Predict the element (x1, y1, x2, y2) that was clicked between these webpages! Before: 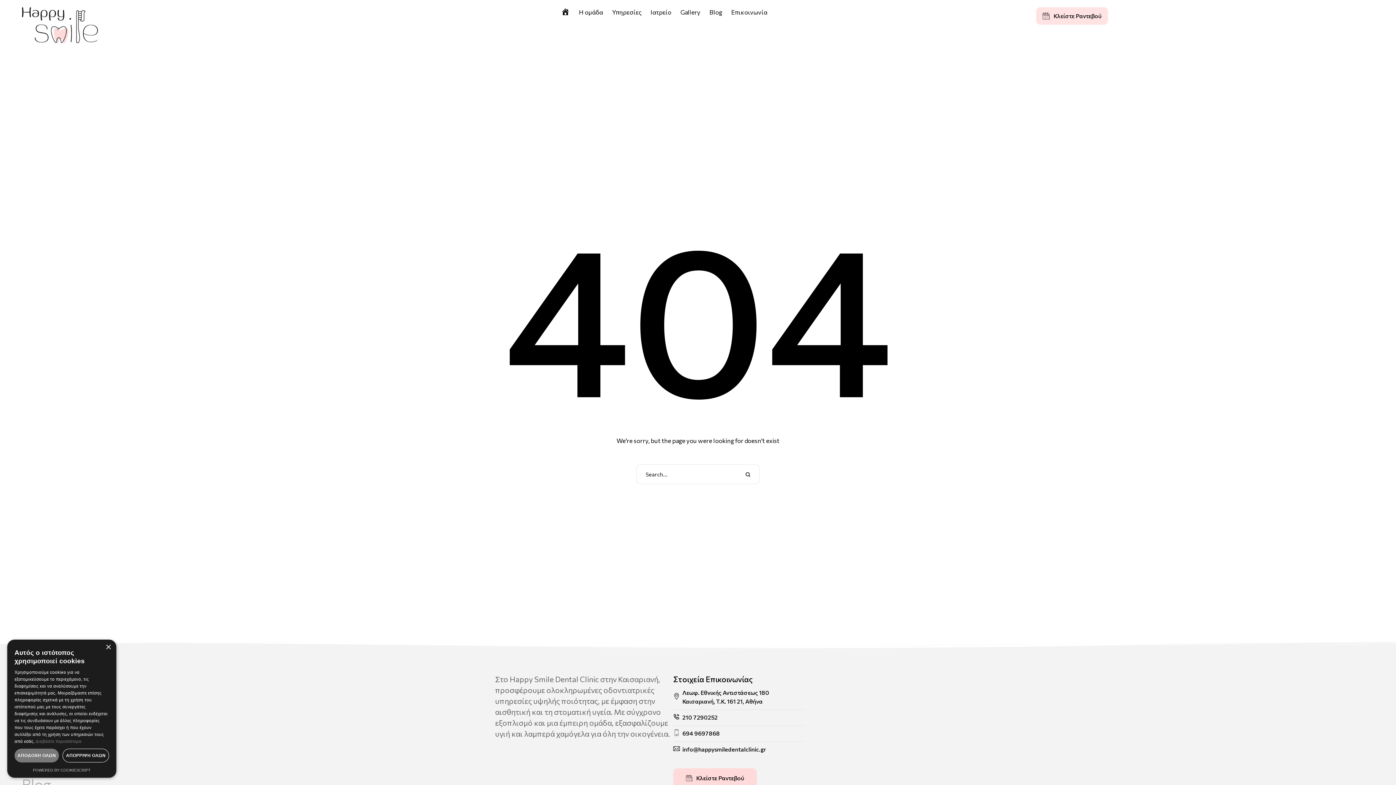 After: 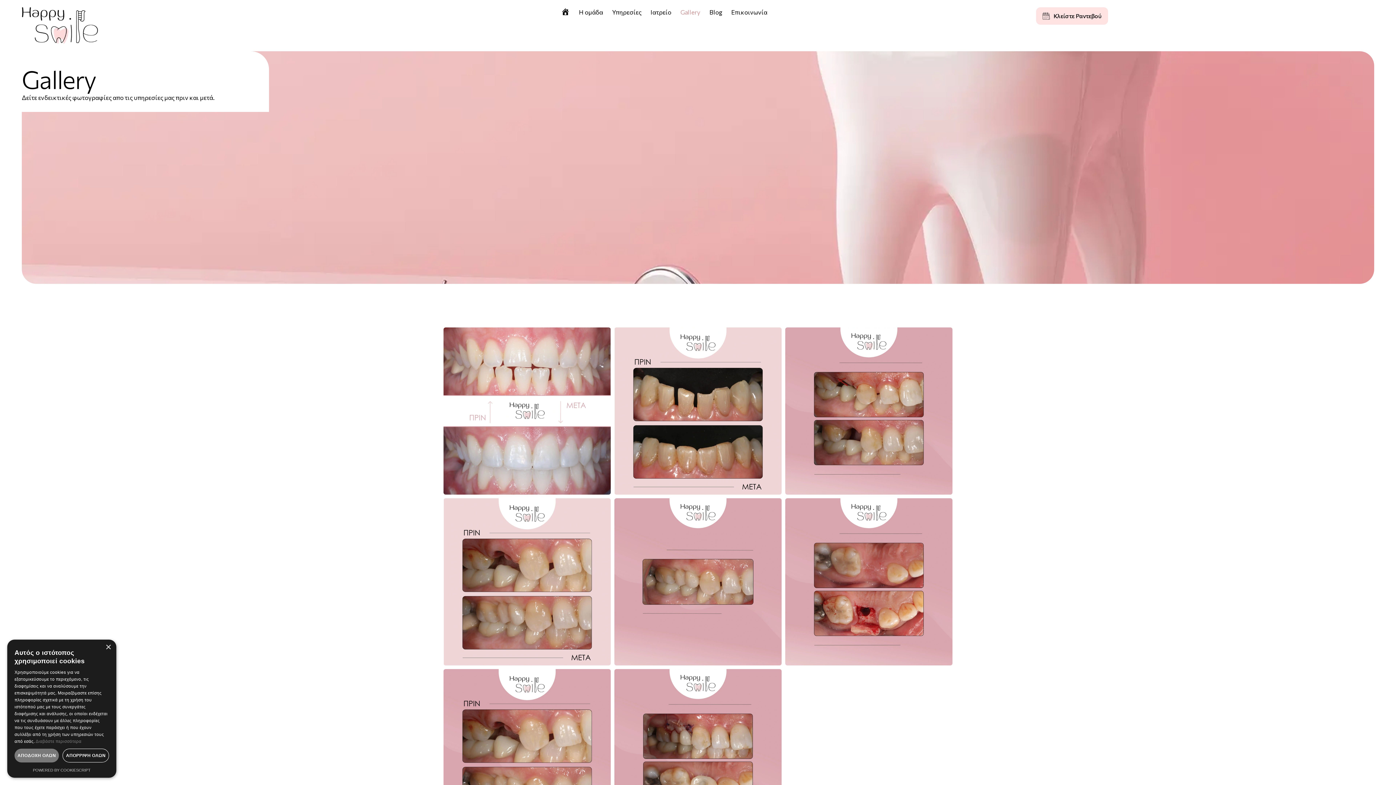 Action: bbox: (680, 7, 700, 17) label: Menu item